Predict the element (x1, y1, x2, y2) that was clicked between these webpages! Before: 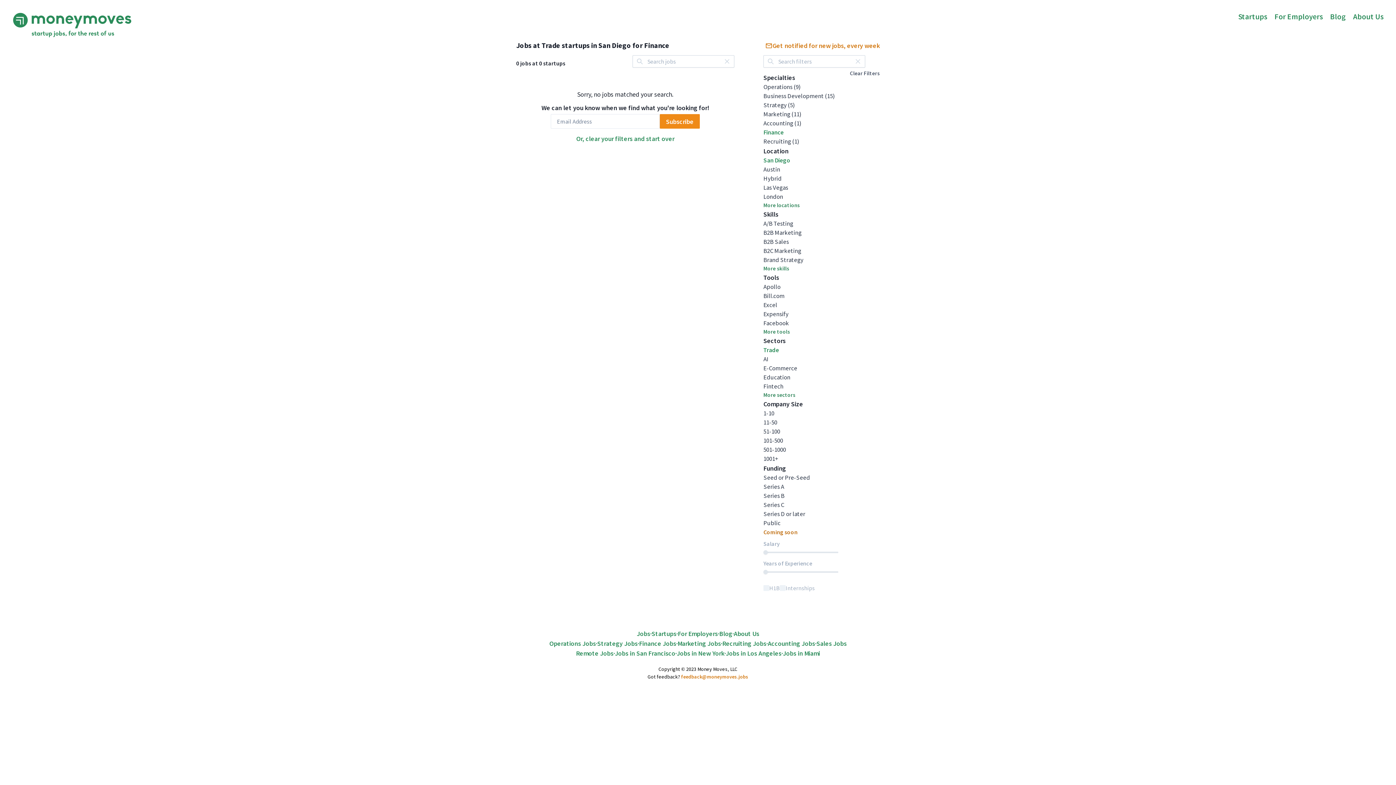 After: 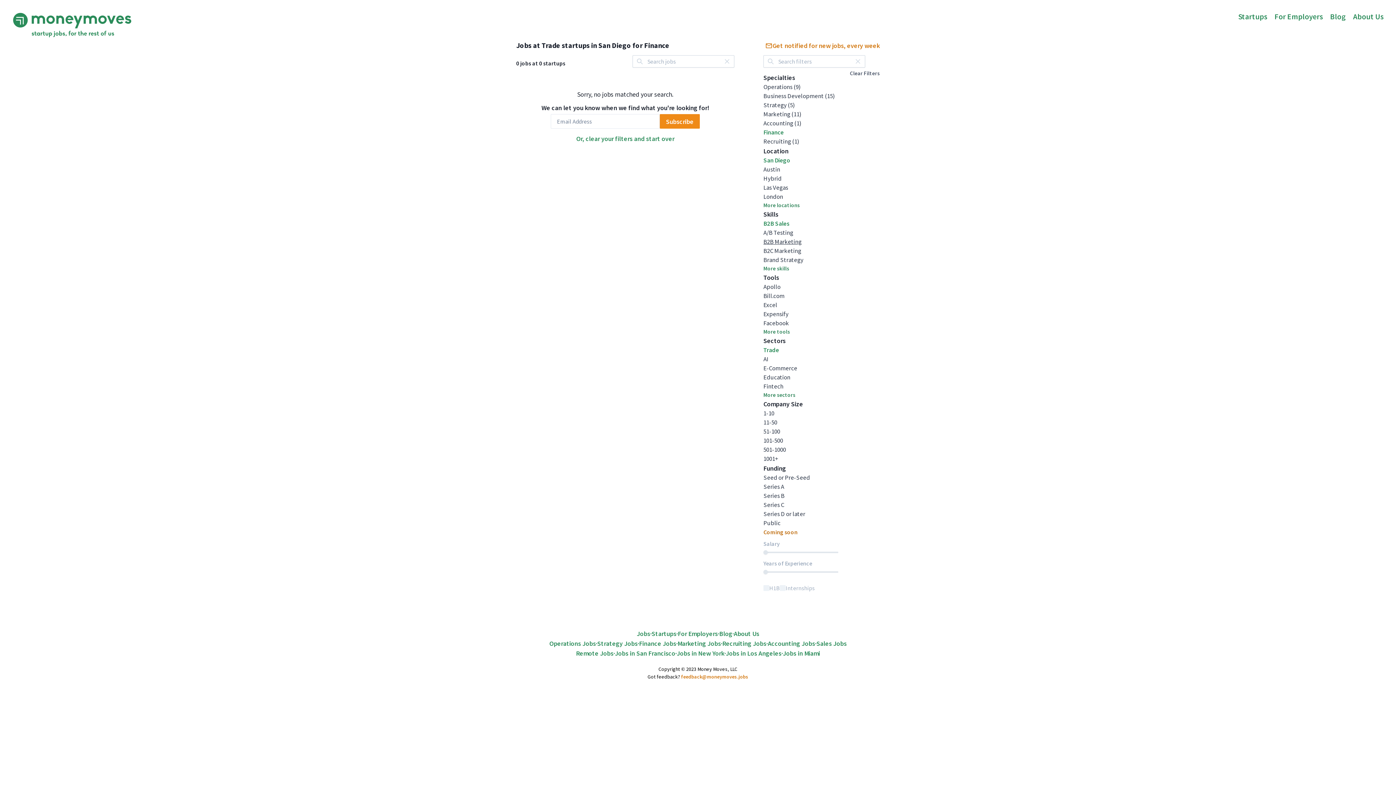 Action: bbox: (763, 237, 880, 246) label: B2B Sales